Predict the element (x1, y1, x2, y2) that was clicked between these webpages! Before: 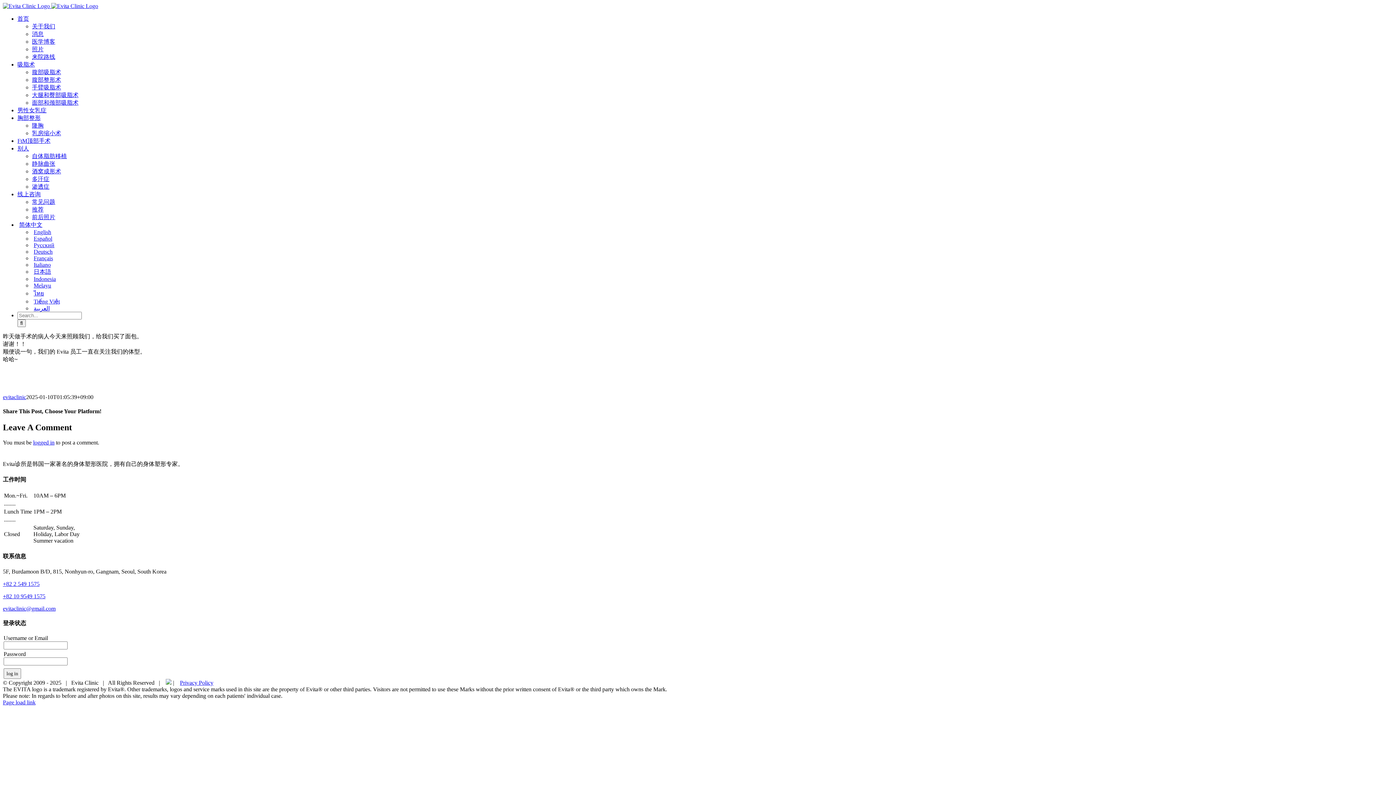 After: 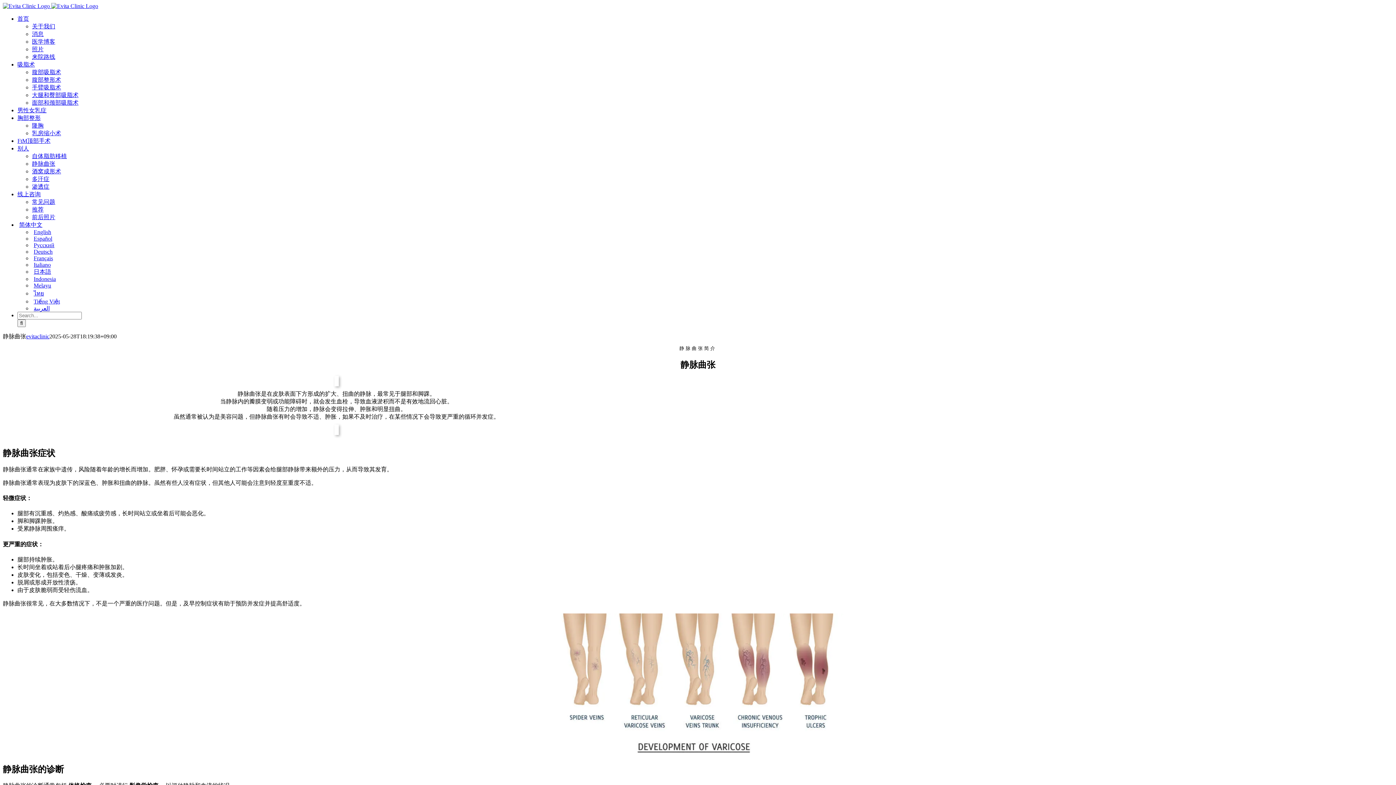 Action: label: 静脉曲张 bbox: (32, 160, 55, 166)